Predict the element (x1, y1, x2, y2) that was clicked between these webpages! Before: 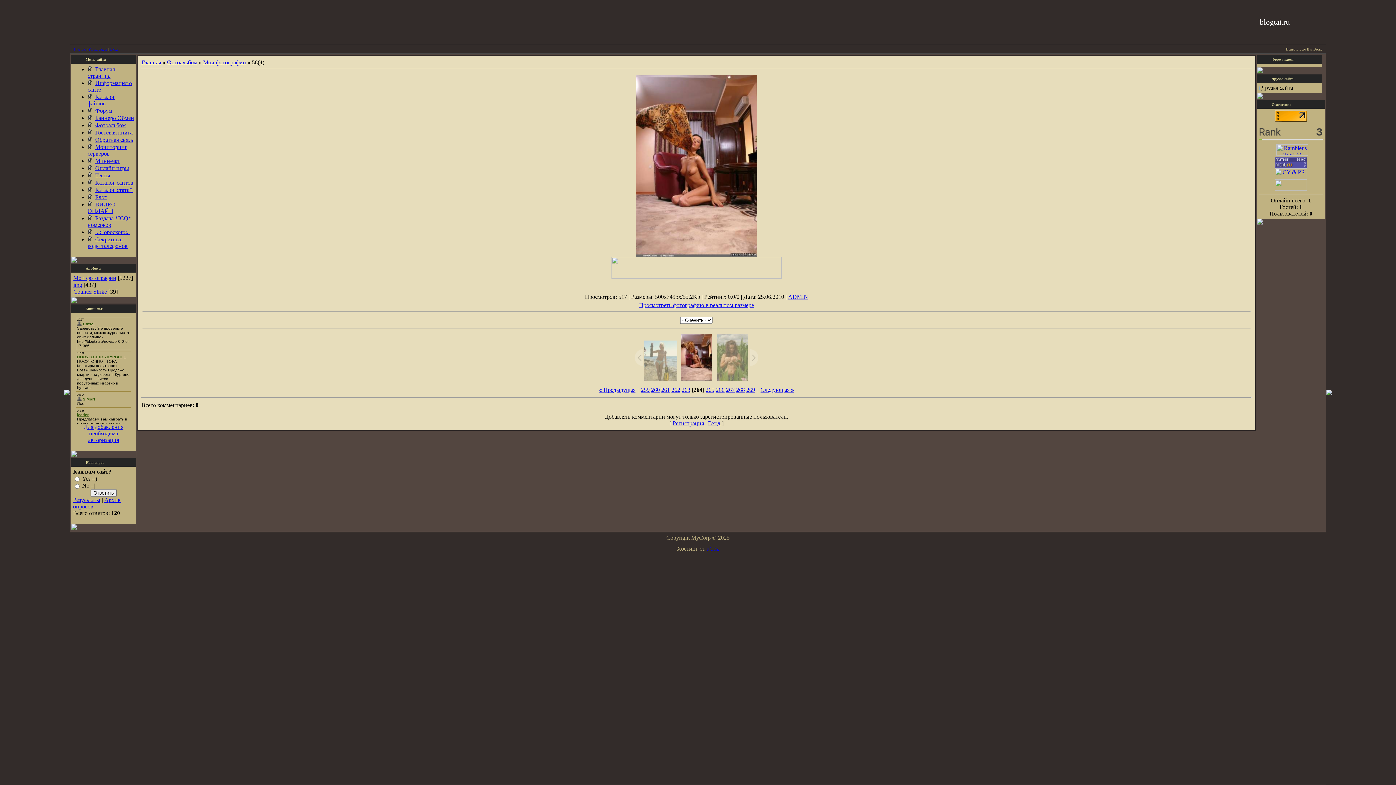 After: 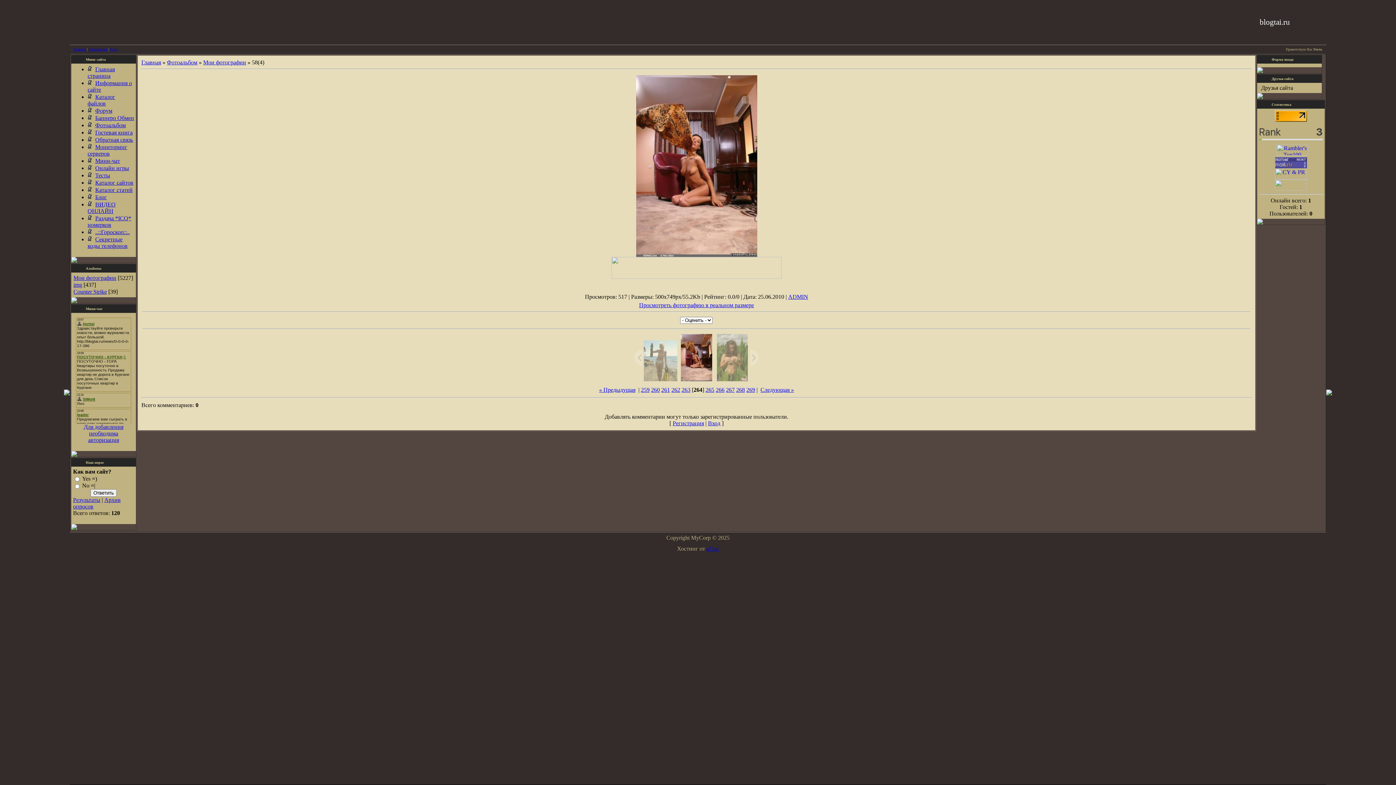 Action: label: Вход bbox: (110, 47, 118, 51)